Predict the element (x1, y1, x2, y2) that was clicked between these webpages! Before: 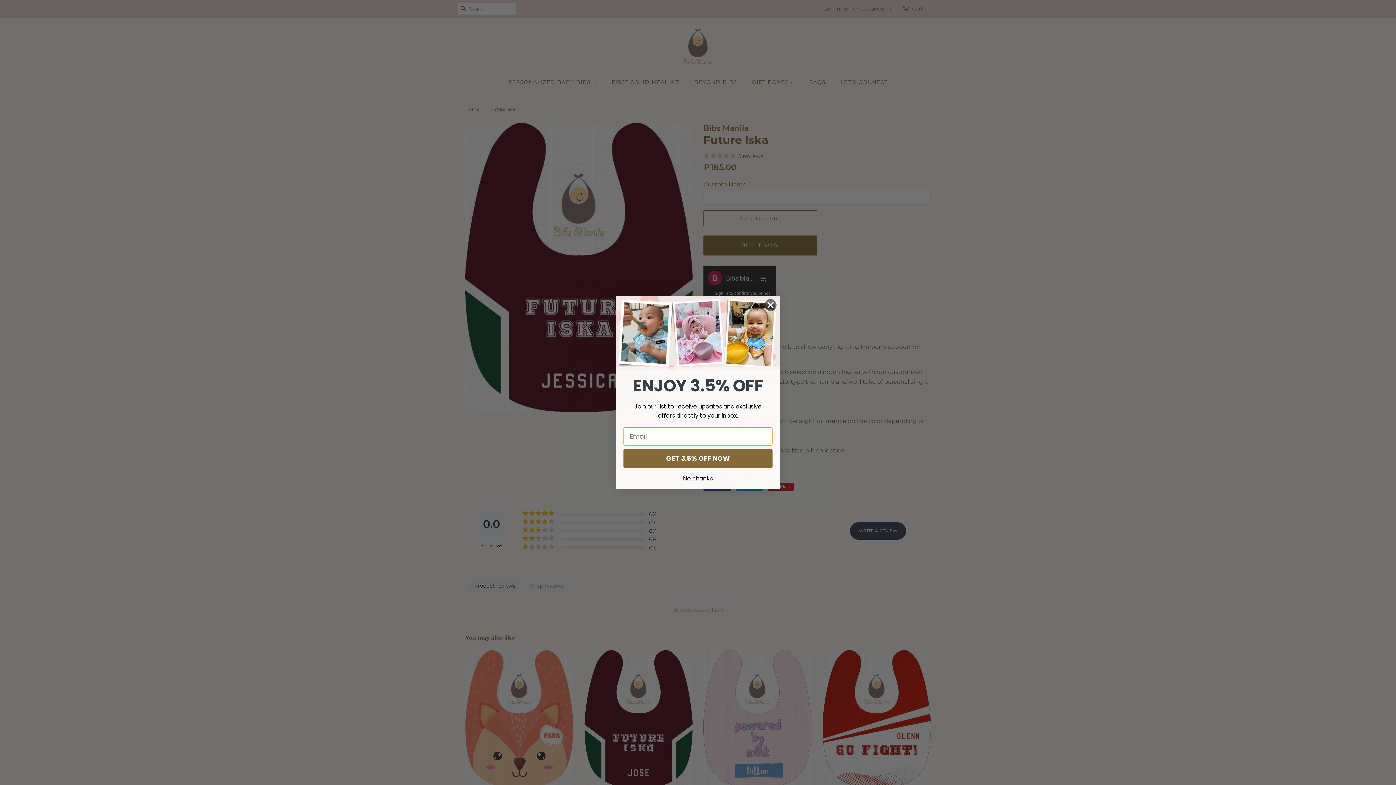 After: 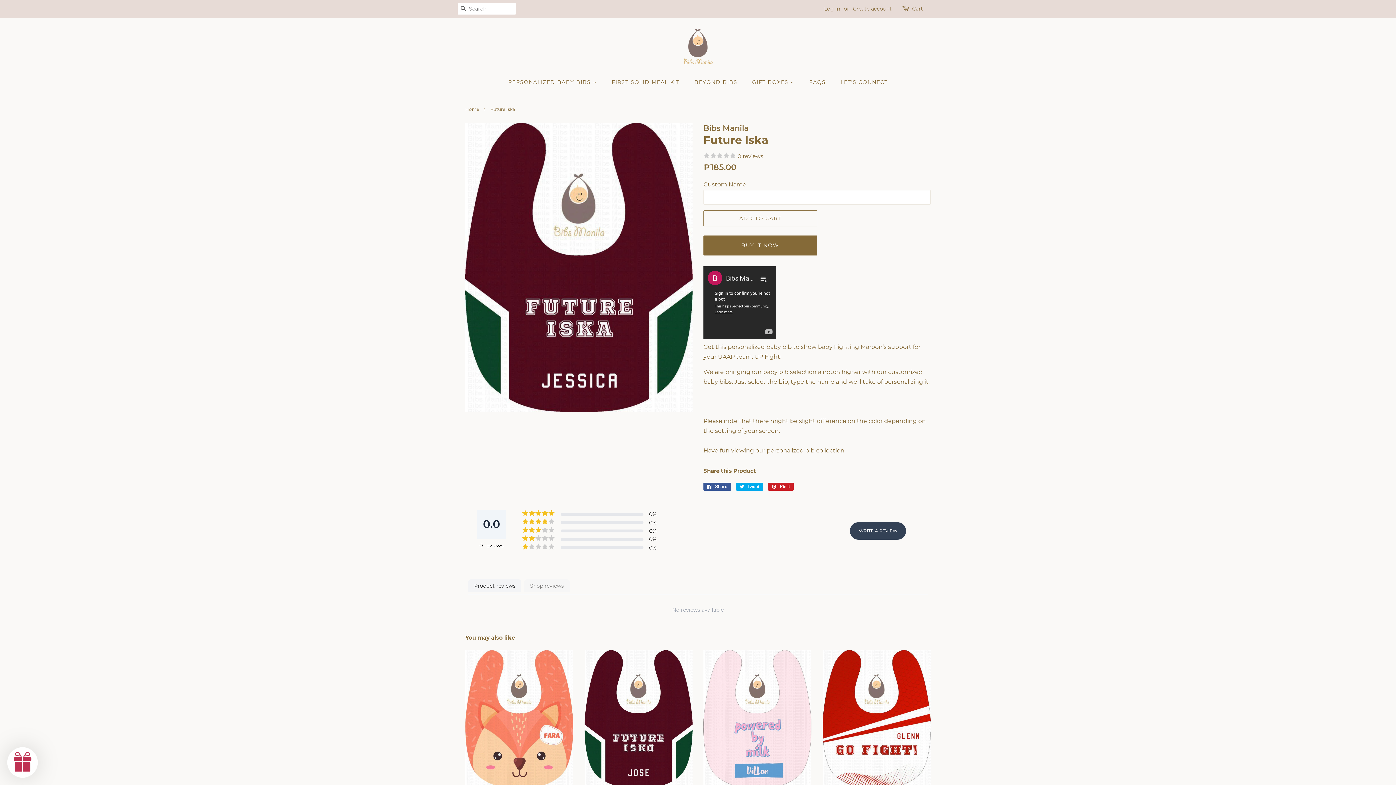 Action: bbox: (617, 489, 778, 503) label: No, thanks